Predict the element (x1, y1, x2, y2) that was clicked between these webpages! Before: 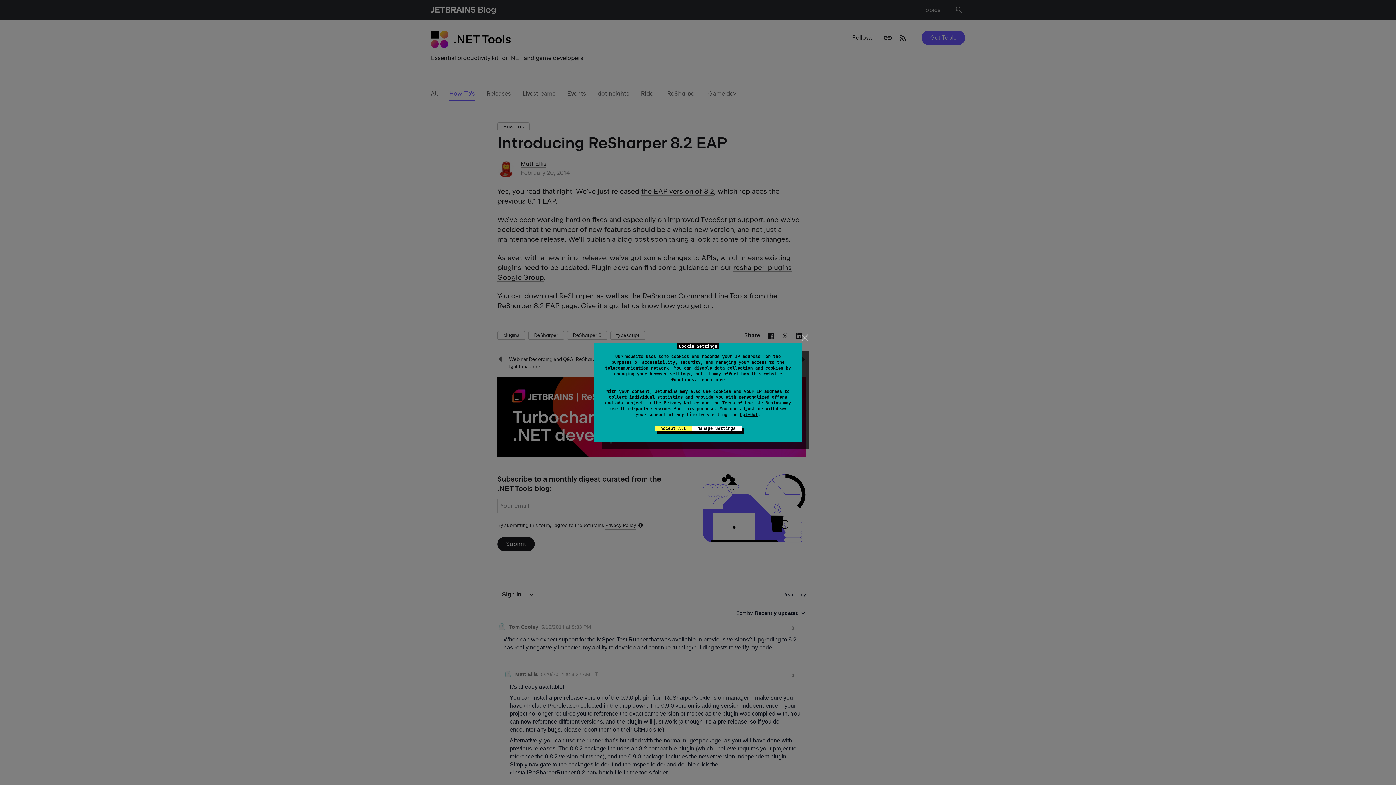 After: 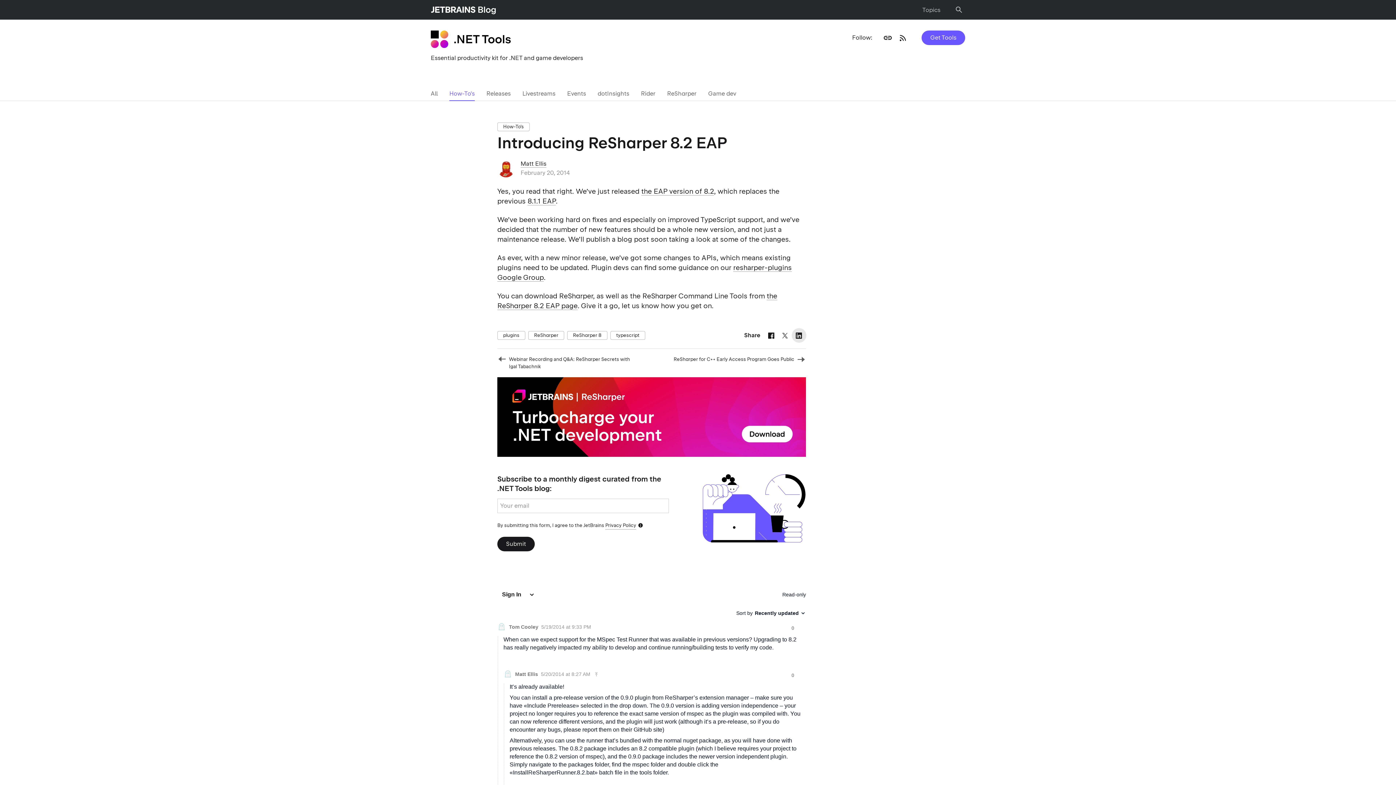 Action: label: close bbox: (799, 331, 810, 343)